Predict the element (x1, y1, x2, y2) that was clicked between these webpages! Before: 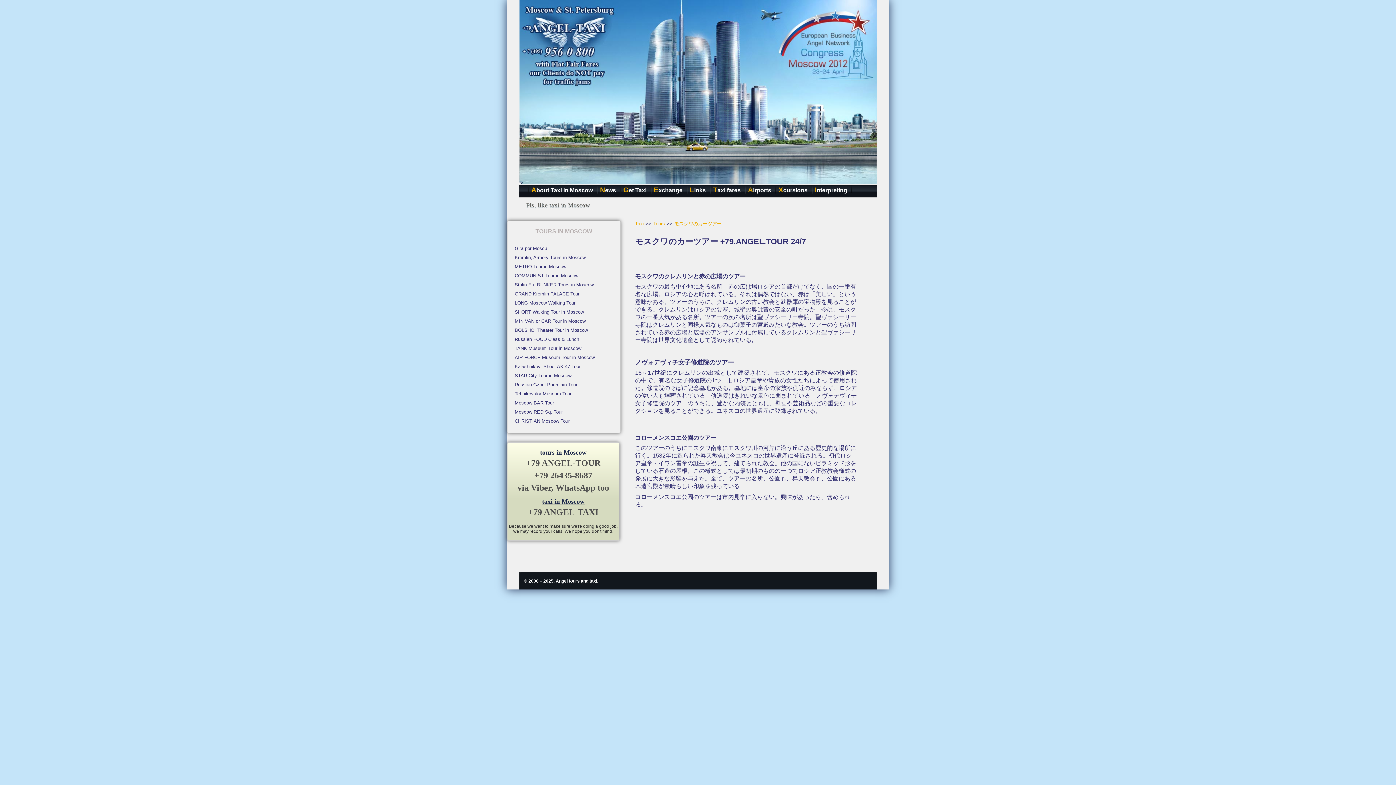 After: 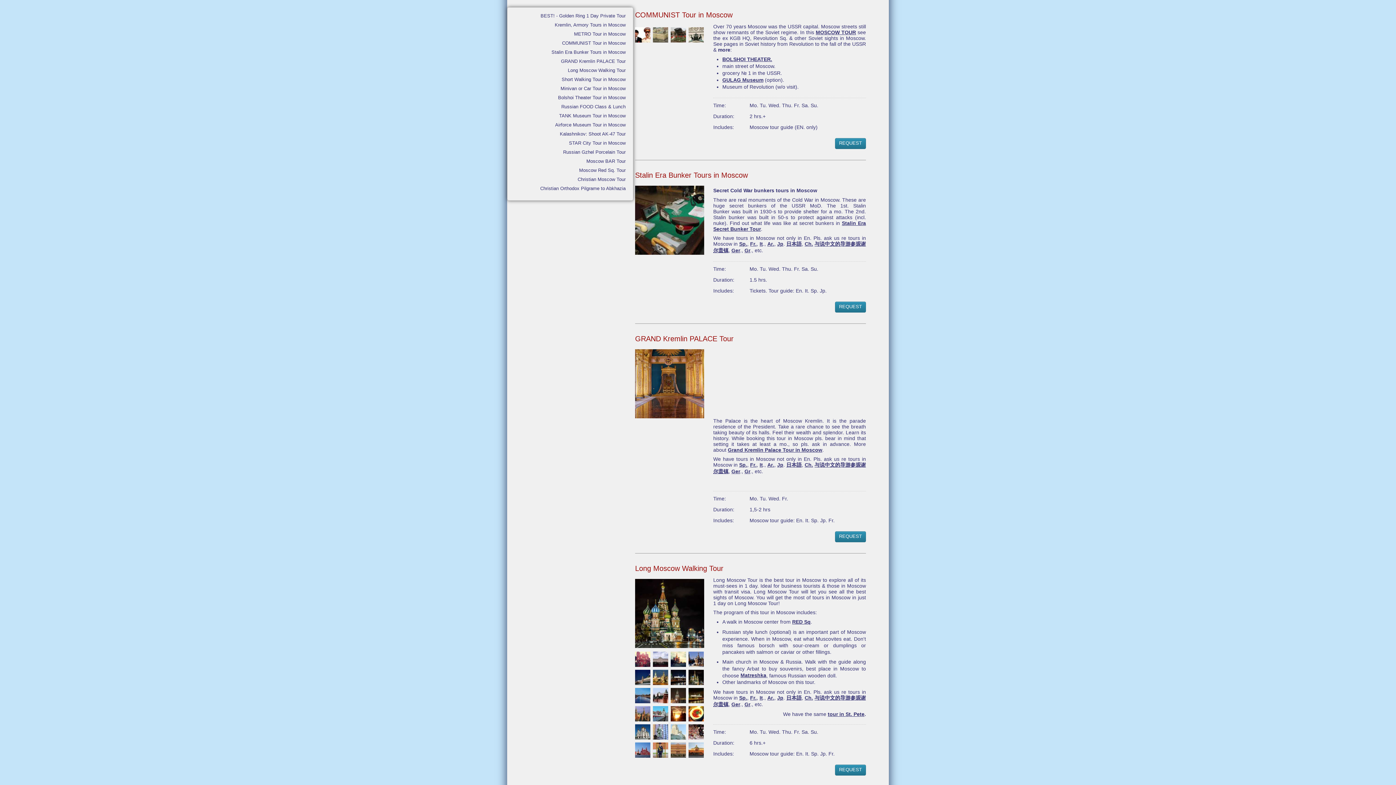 Action: label: COMMUNIST Tour in Moscow bbox: (514, 271, 613, 280)